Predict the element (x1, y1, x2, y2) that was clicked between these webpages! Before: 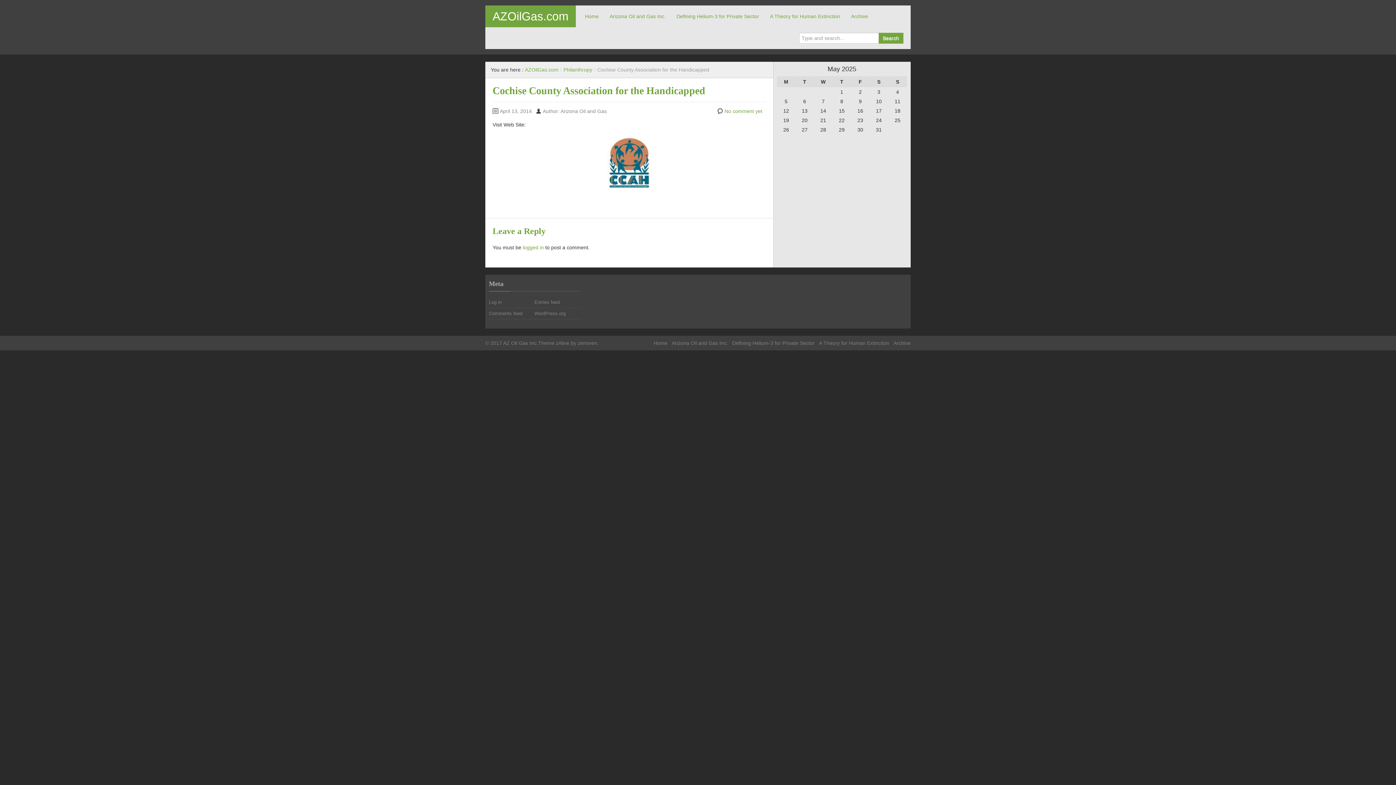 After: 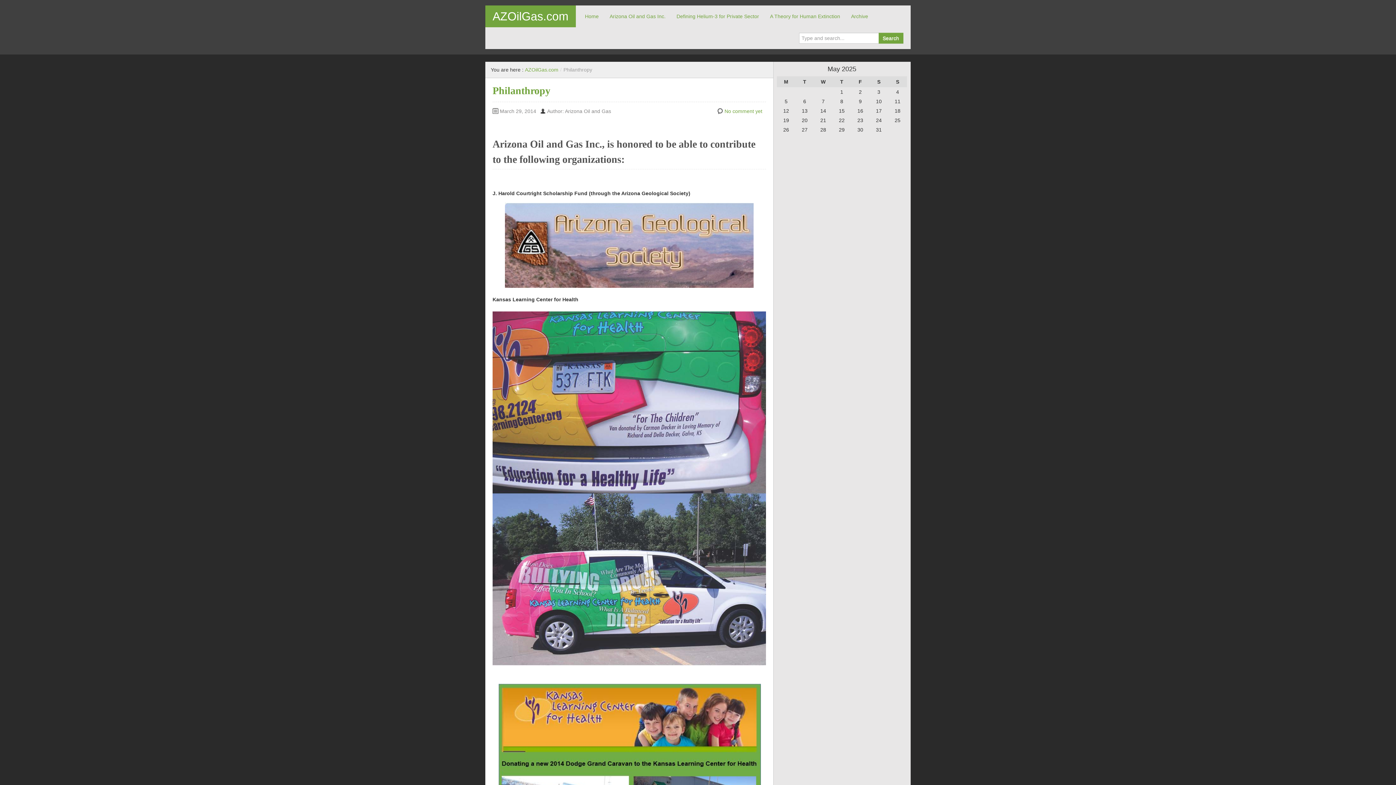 Action: label: Philanthropy bbox: (563, 66, 592, 72)